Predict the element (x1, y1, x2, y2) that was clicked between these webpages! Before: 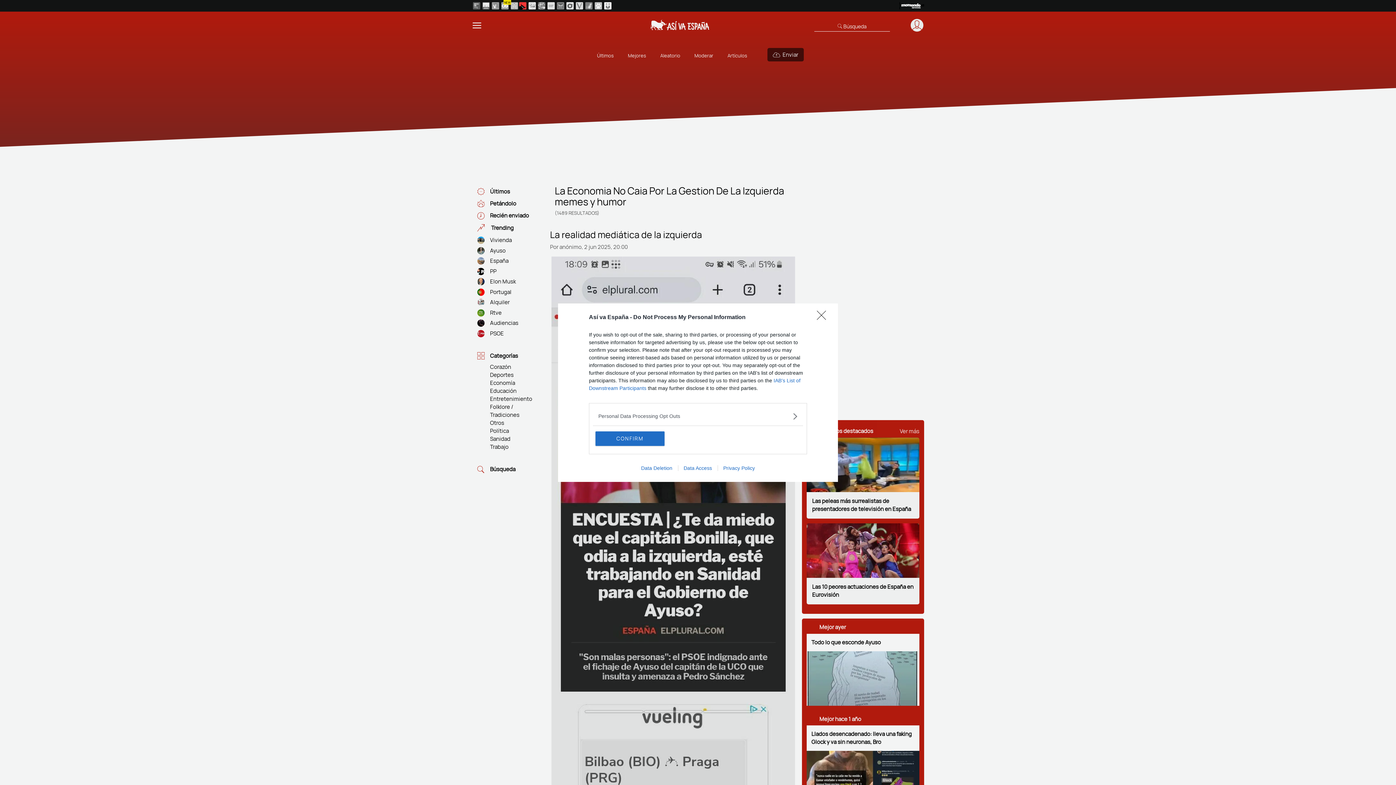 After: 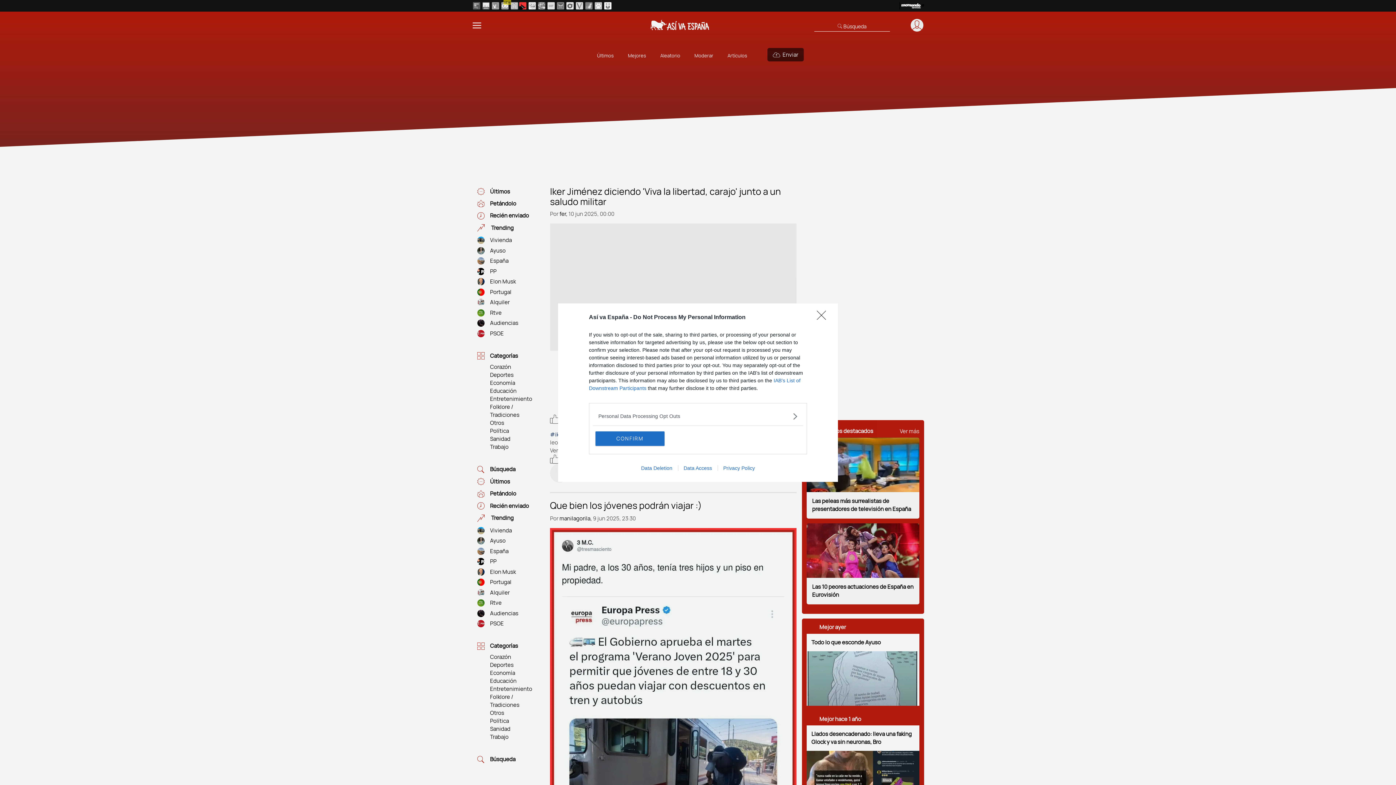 Action: label: Data Deletion bbox: (635, 465, 678, 471)